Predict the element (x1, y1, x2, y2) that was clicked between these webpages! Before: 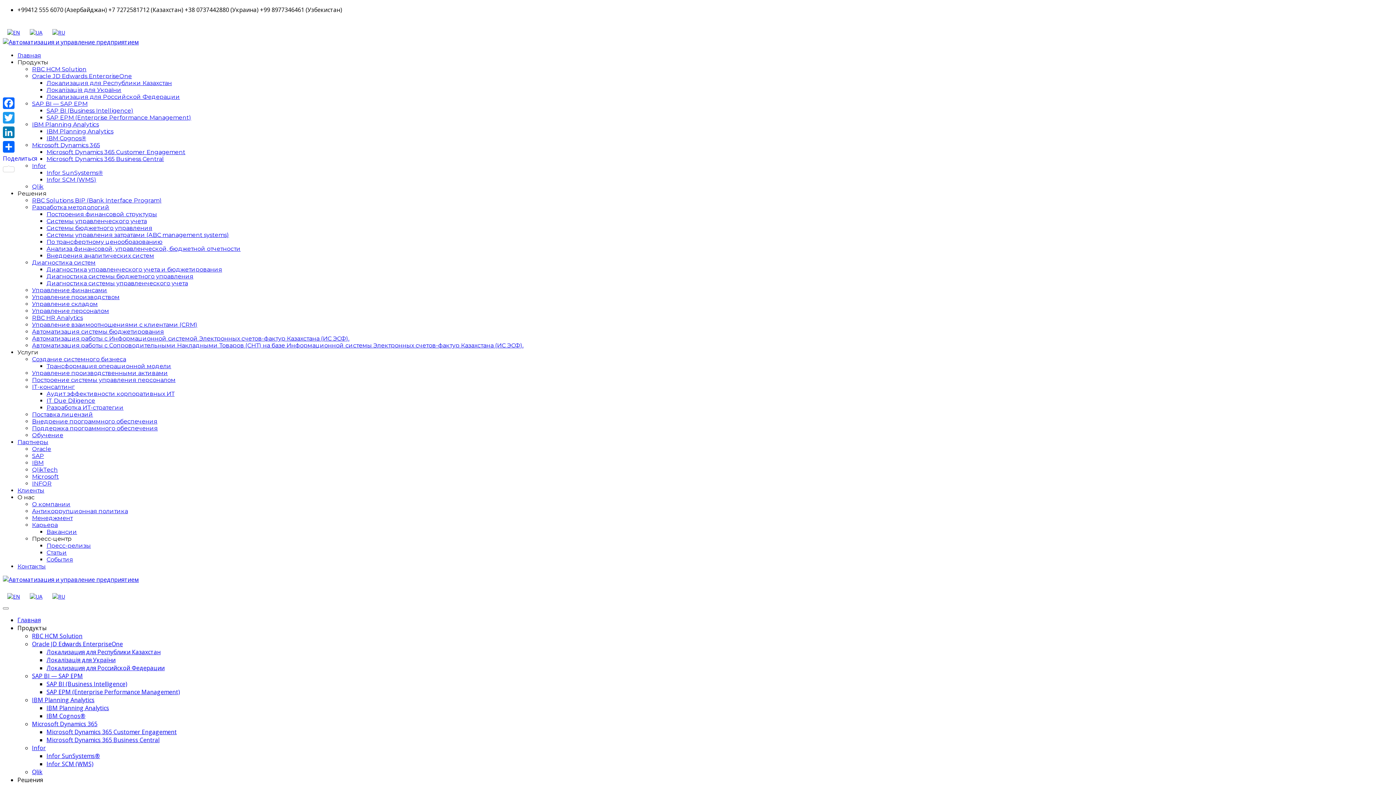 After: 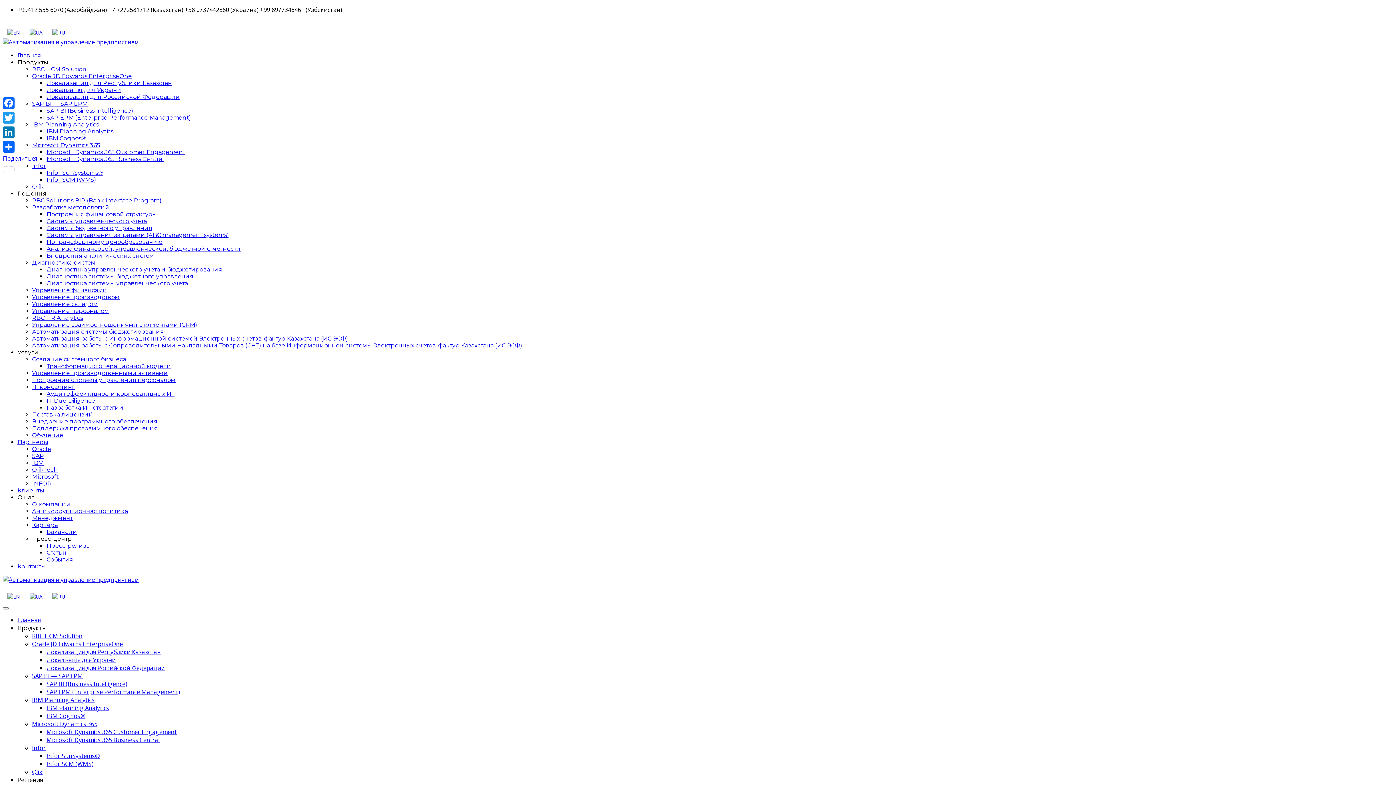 Action: label: Локалізація для України bbox: (46, 656, 115, 664)